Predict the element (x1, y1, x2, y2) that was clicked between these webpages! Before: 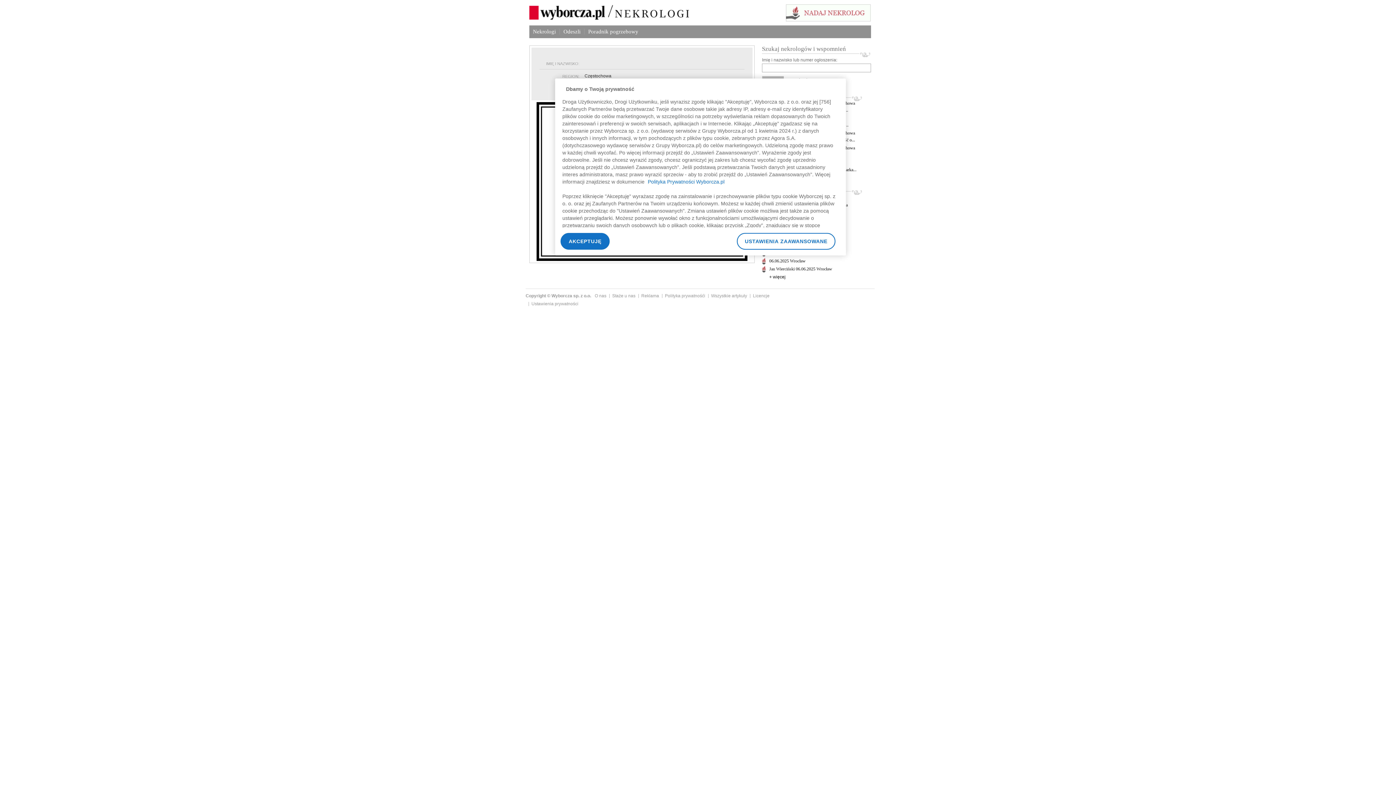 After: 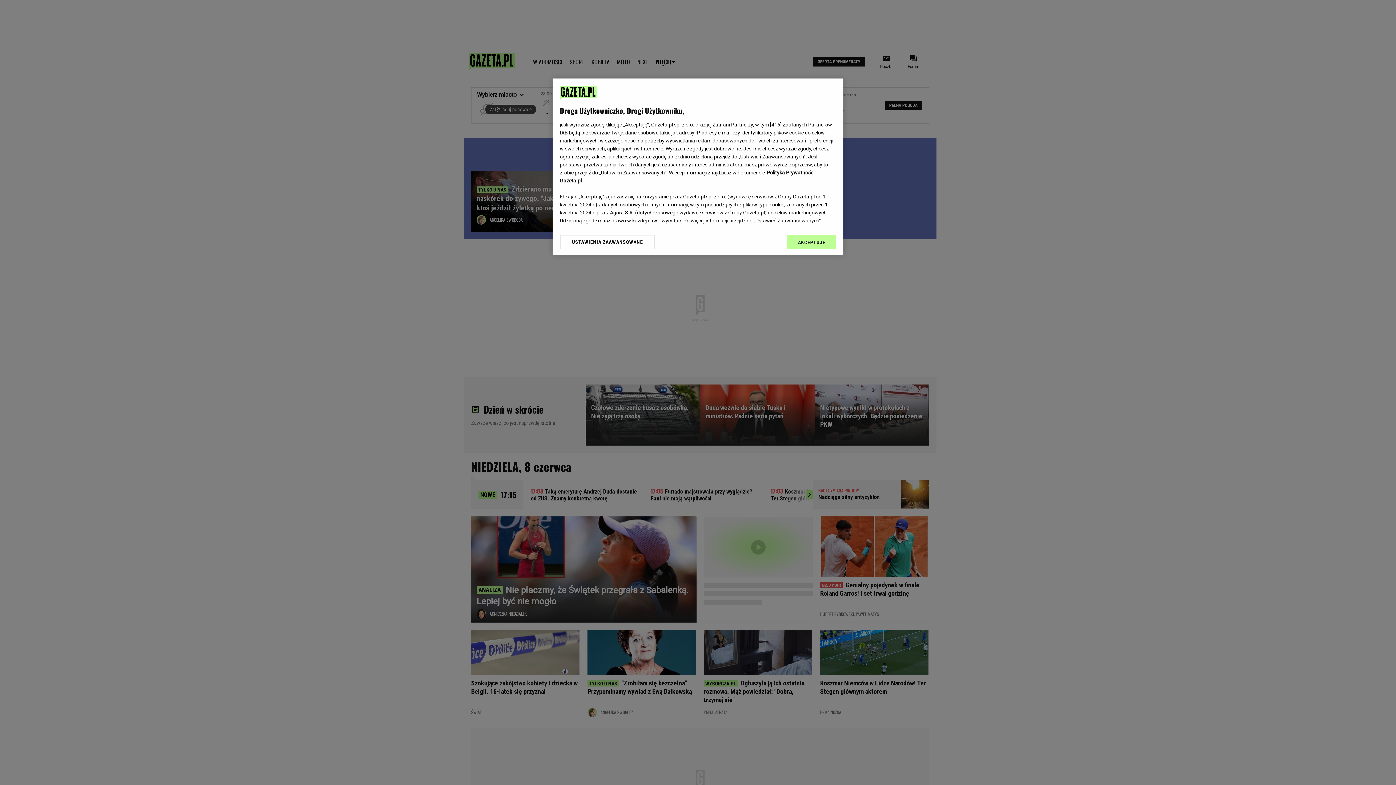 Action: label: Licencje bbox: (753, 293, 769, 298)